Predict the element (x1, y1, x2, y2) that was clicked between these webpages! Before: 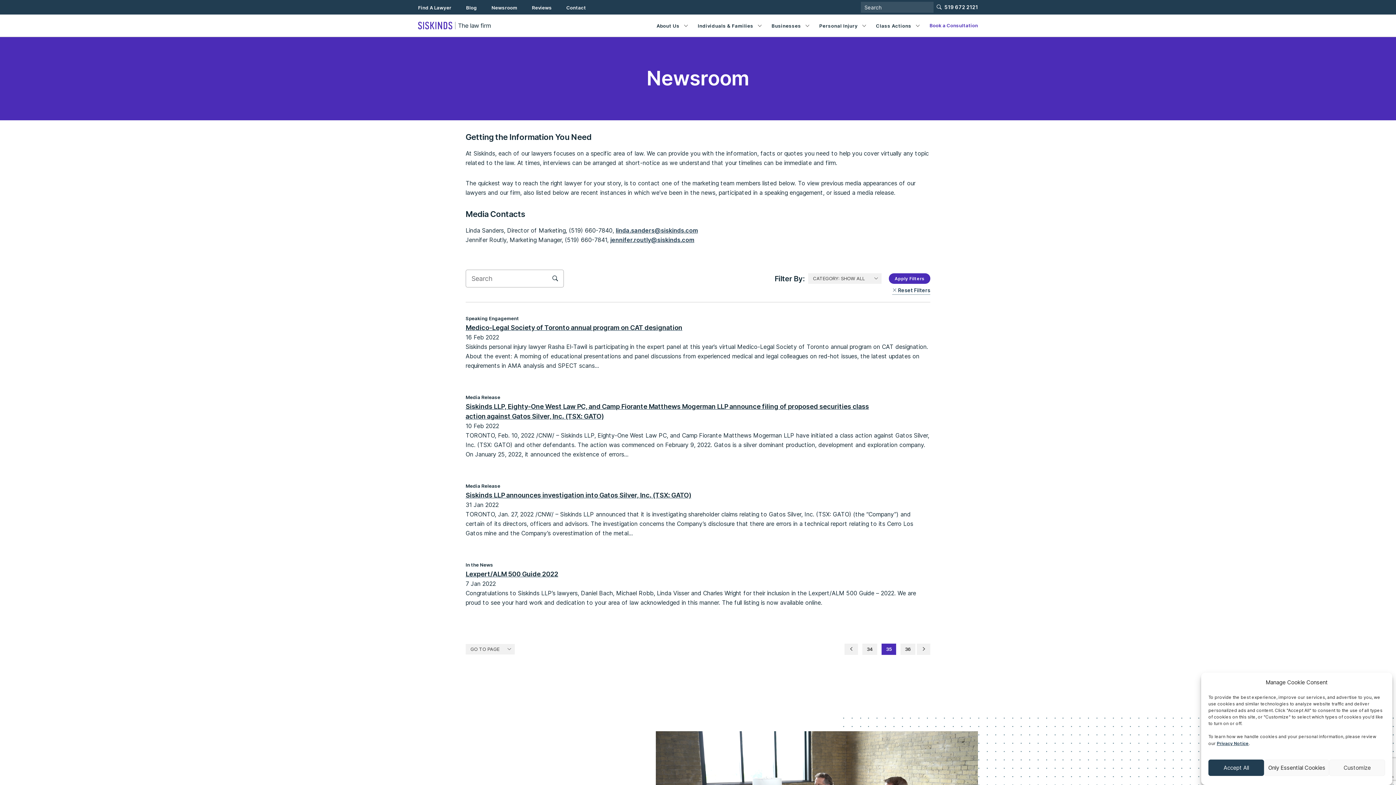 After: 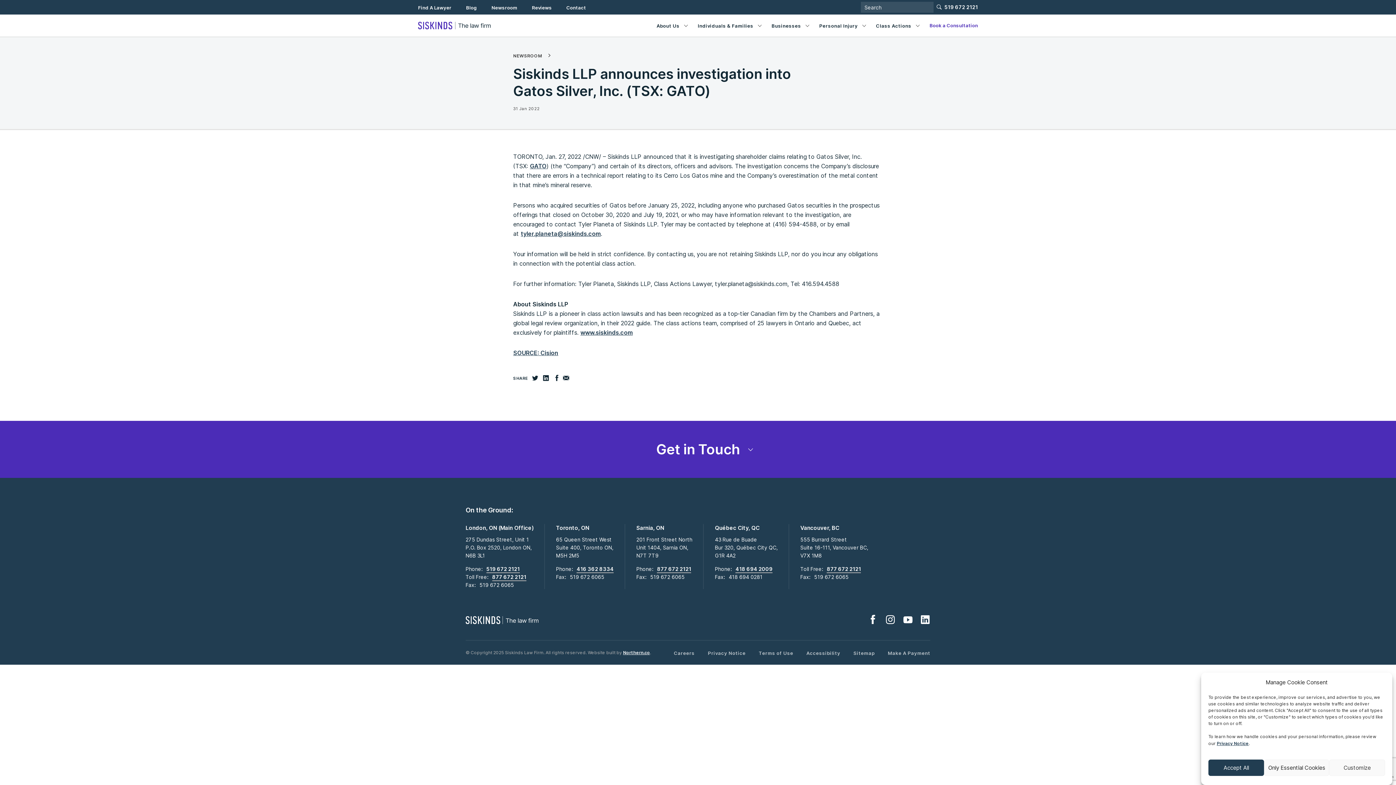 Action: bbox: (465, 490, 884, 500) label: Siskinds LLP announces investigation into Gatos Silver, Inc. (TSX: GATO)